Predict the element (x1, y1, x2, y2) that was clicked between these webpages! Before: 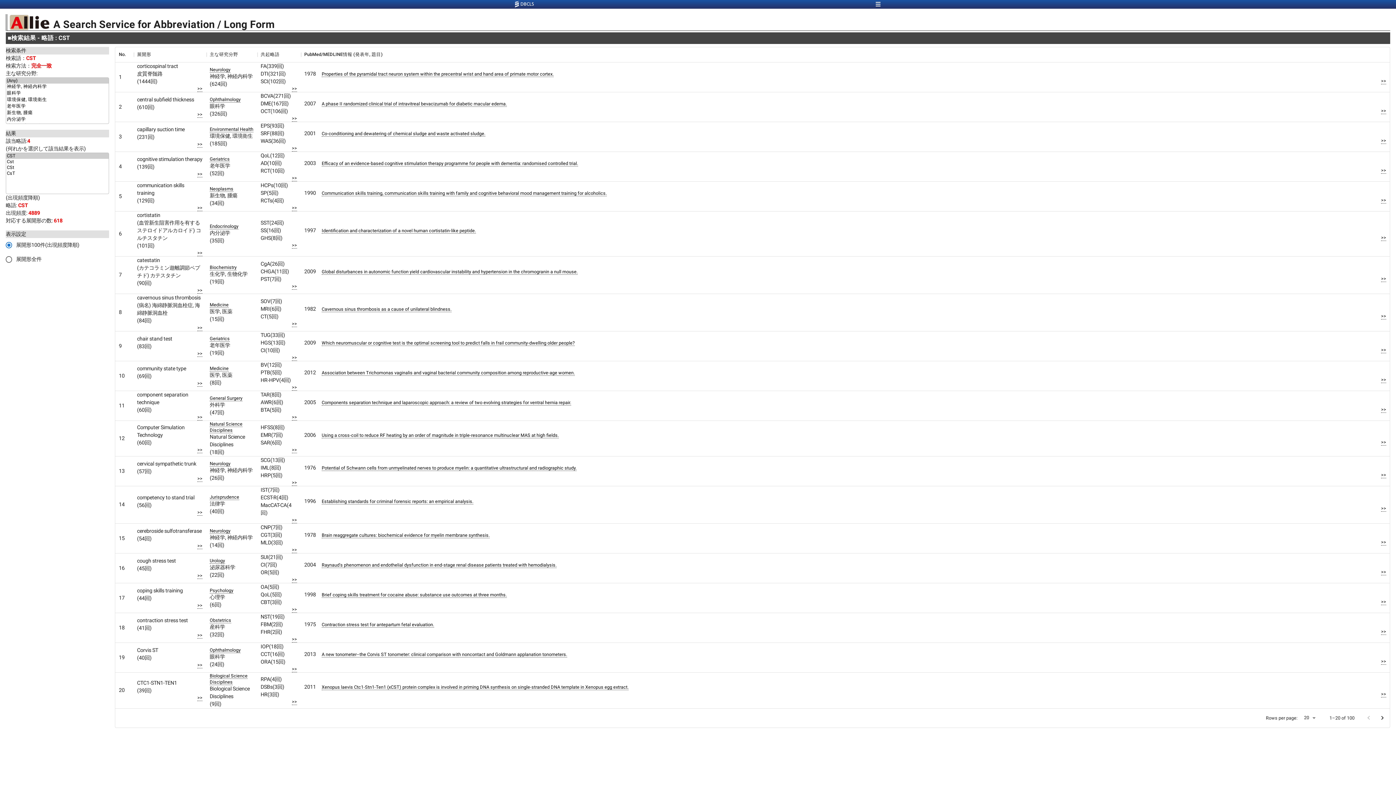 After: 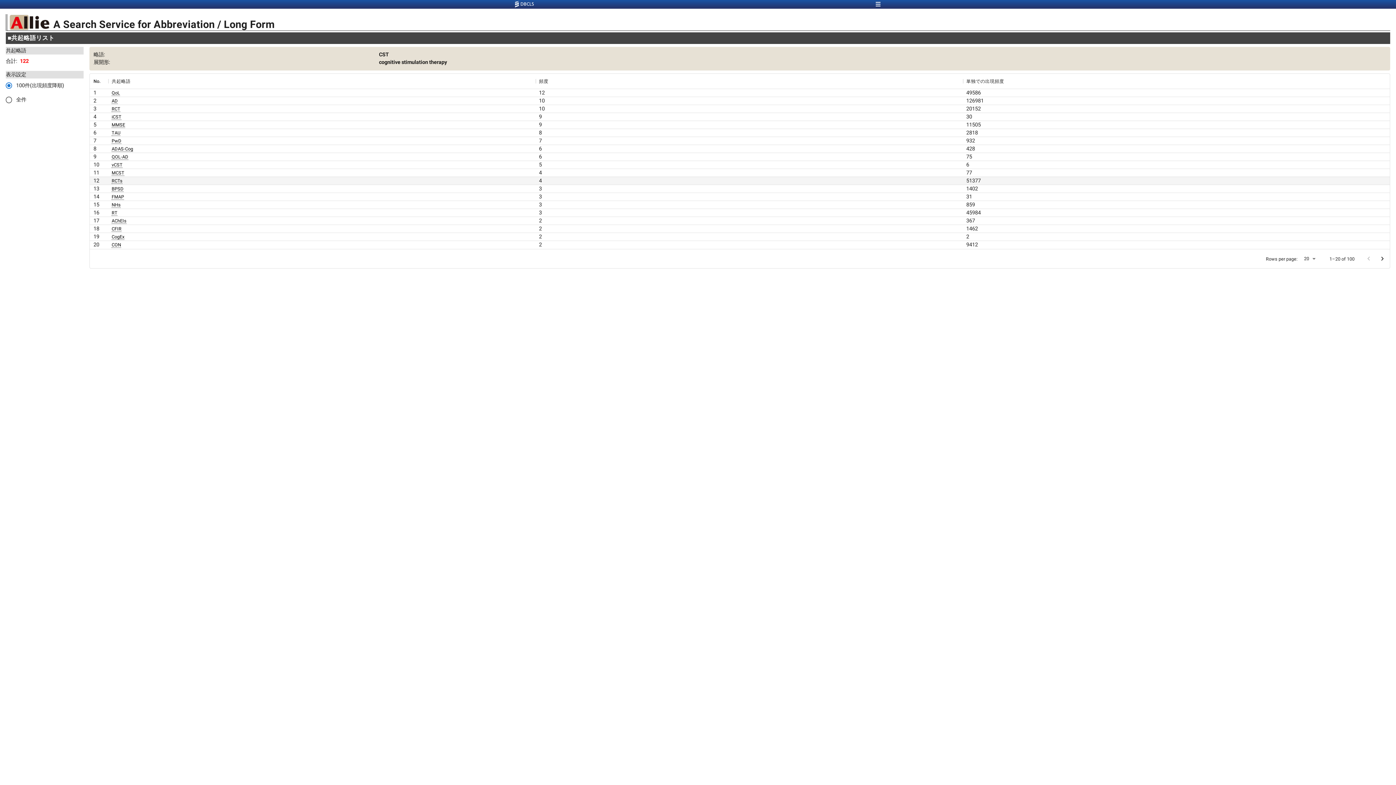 Action: label: >> bbox: (292, 174, 297, 181)